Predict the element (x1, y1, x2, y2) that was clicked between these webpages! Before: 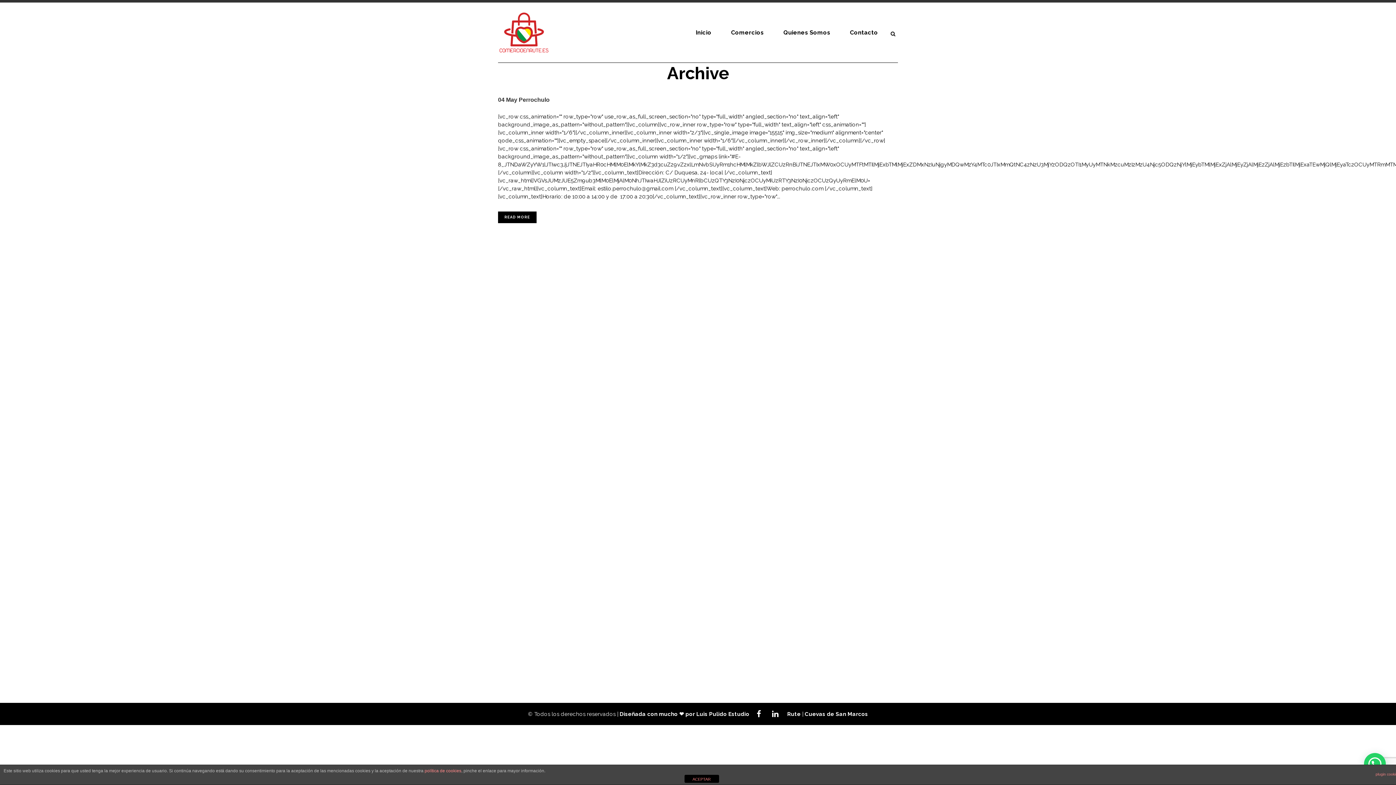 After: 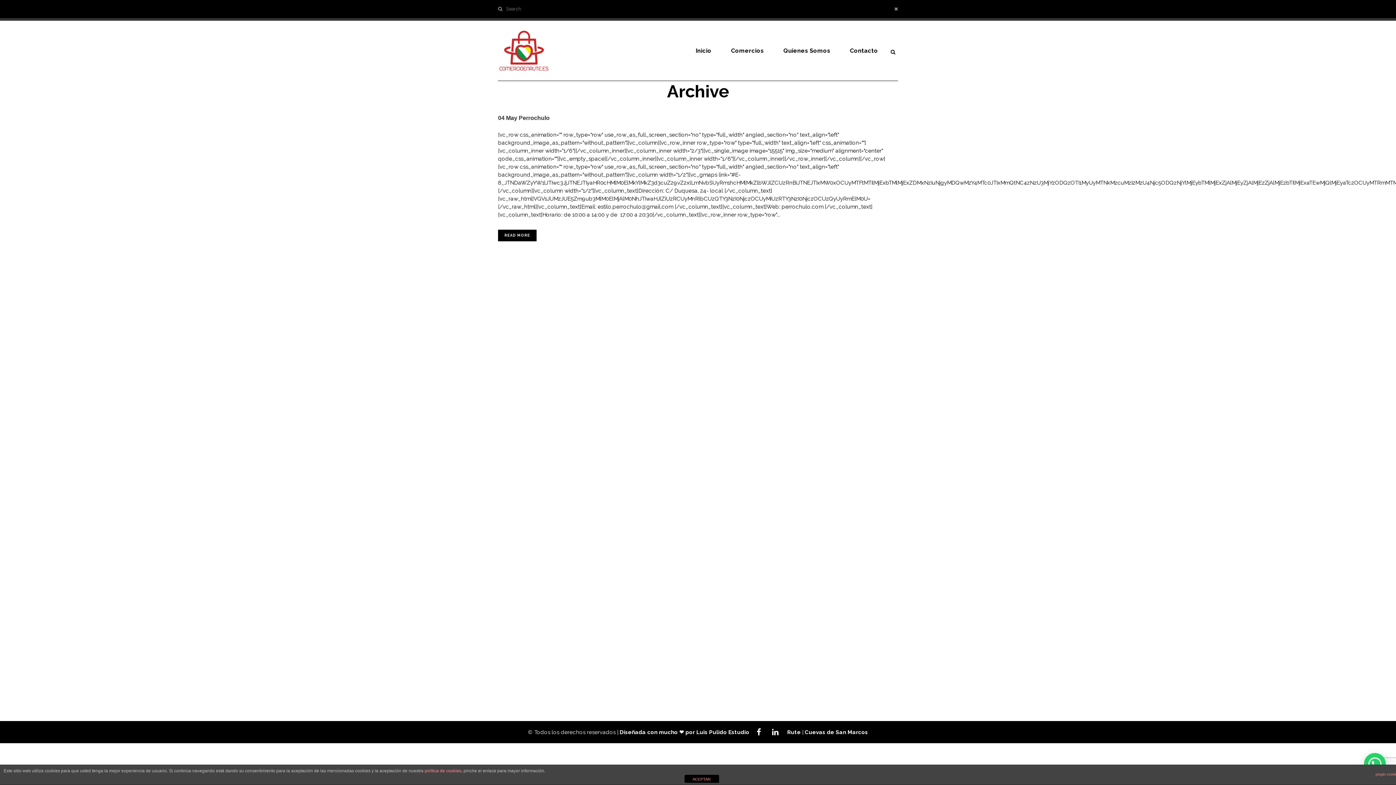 Action: bbox: (888, 29, 898, 36)